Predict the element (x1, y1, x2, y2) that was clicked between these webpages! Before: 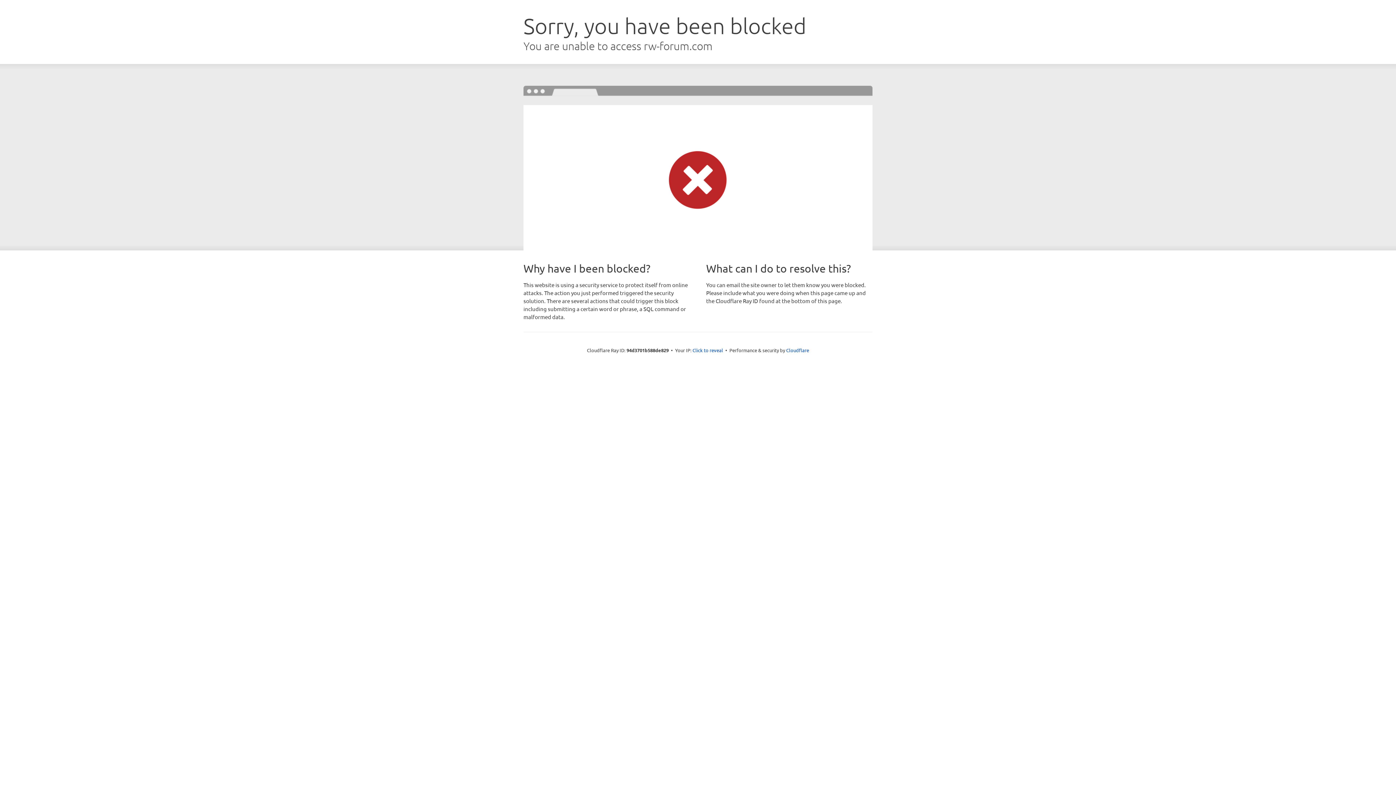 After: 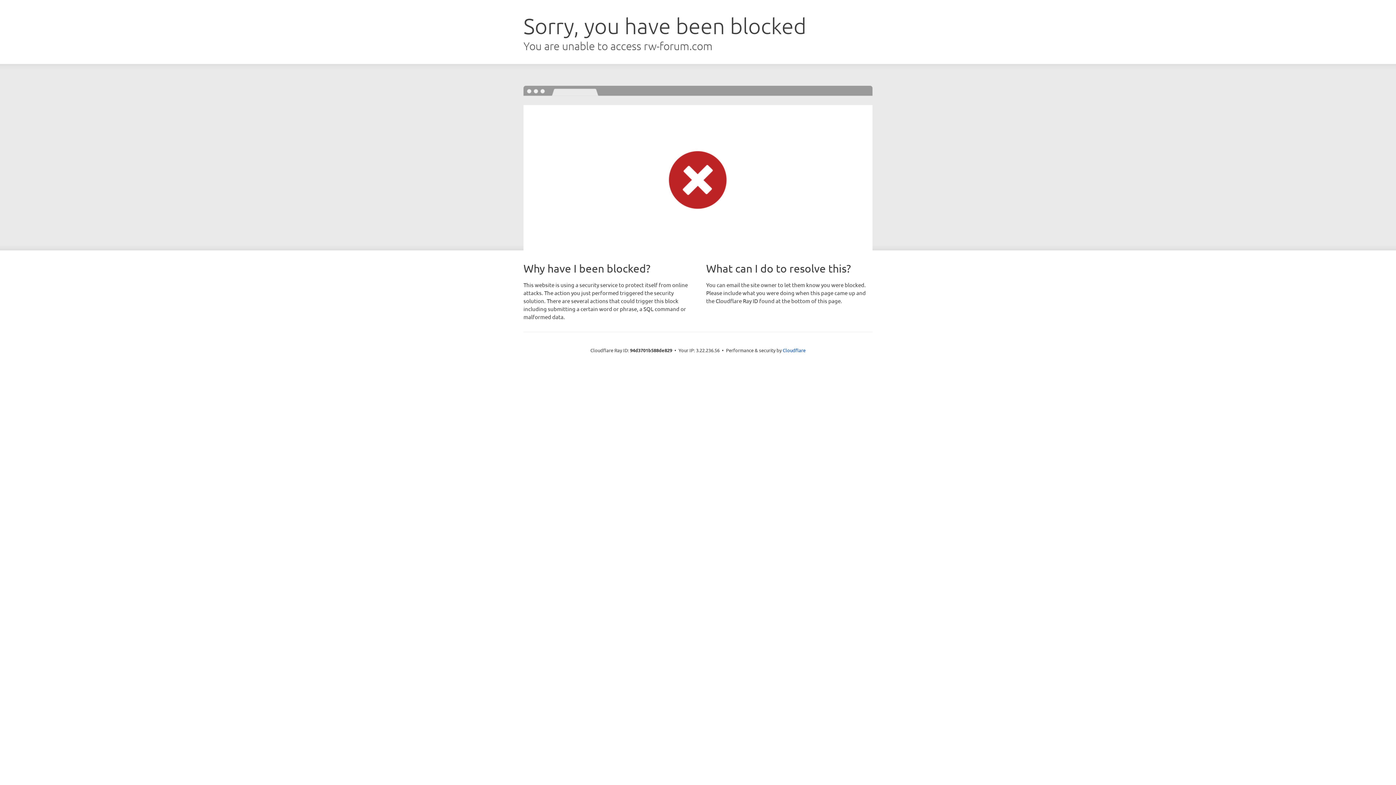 Action: label: Click to reveal bbox: (692, 346, 723, 353)